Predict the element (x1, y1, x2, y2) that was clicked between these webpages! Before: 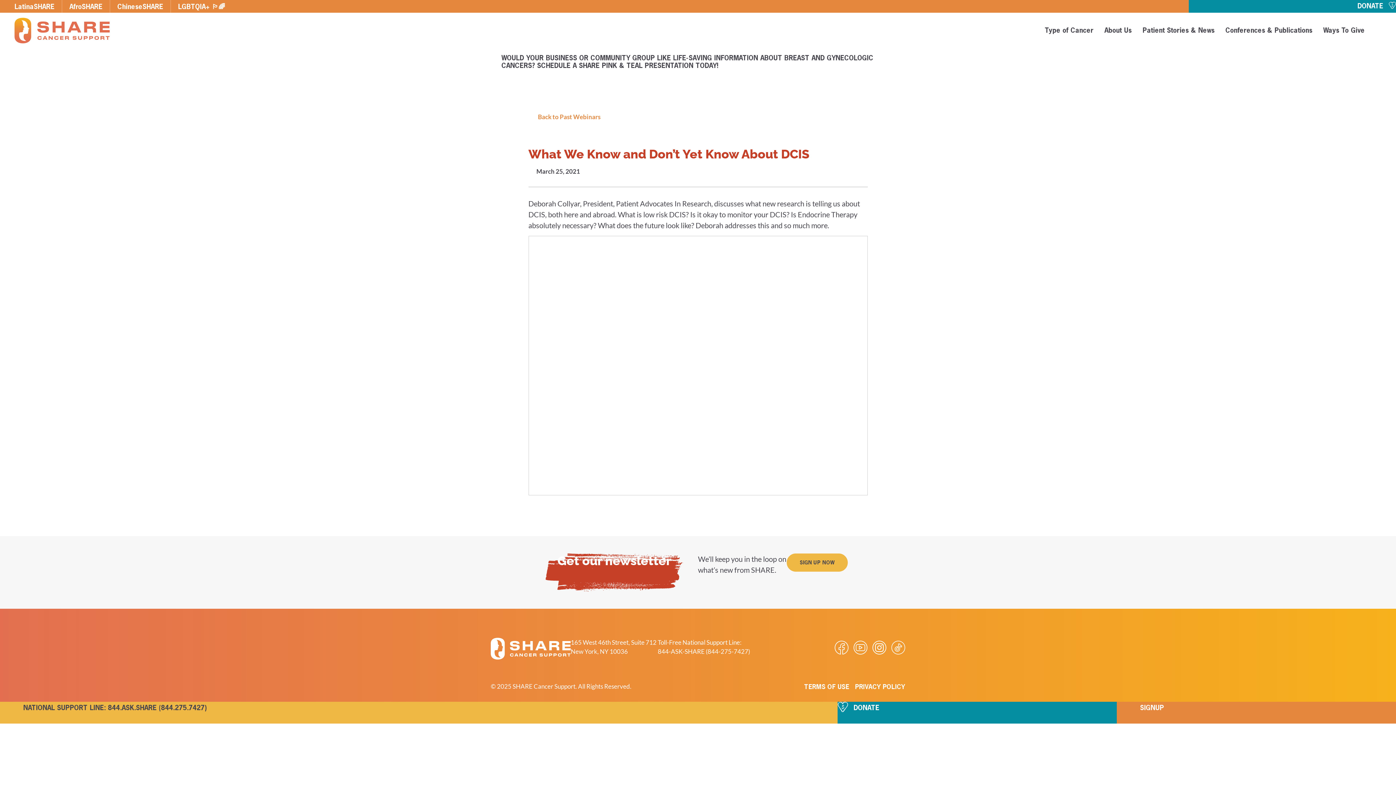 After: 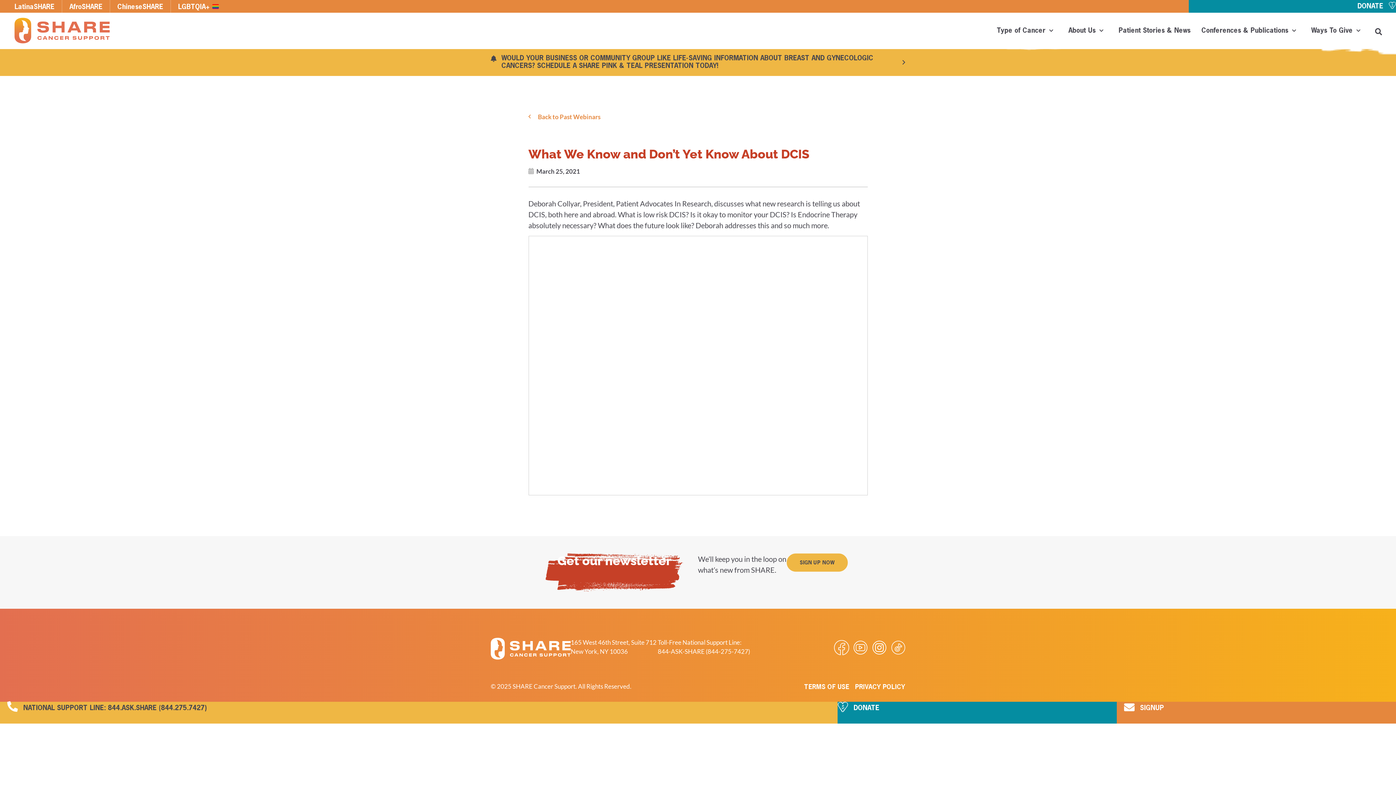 Action: bbox: (834, 641, 848, 654) label: Visit our Facebook page